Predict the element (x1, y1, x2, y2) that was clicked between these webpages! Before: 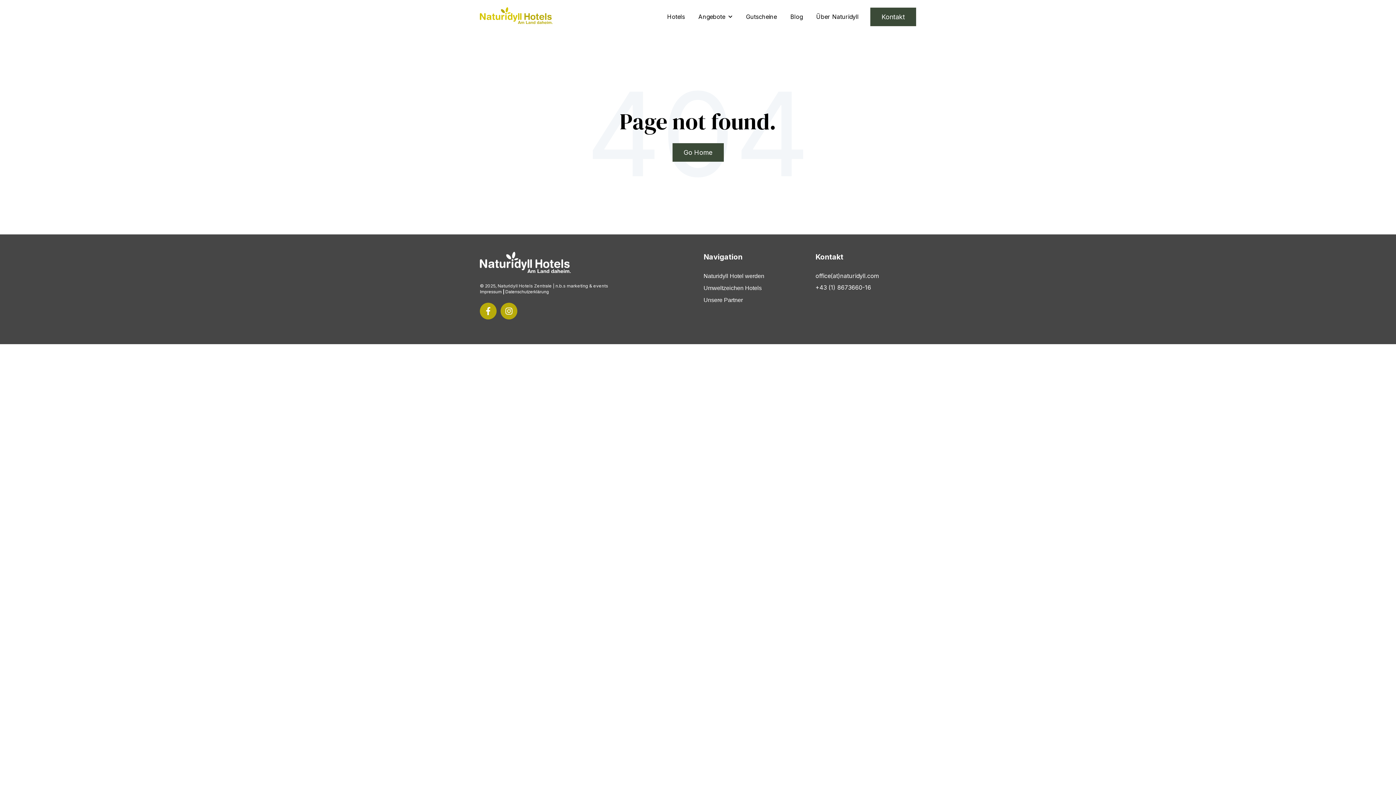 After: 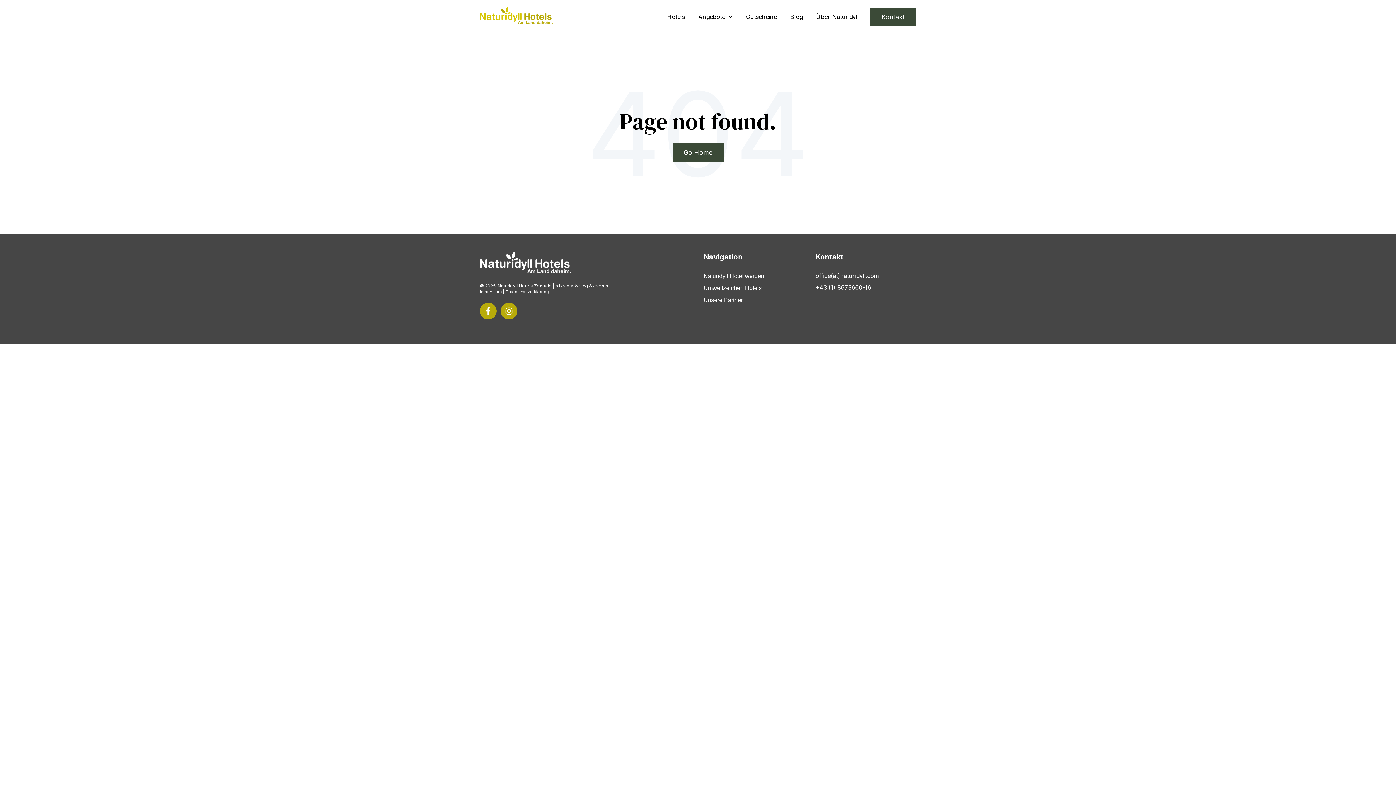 Action: label: Impressum bbox: (480, 289, 501, 294)